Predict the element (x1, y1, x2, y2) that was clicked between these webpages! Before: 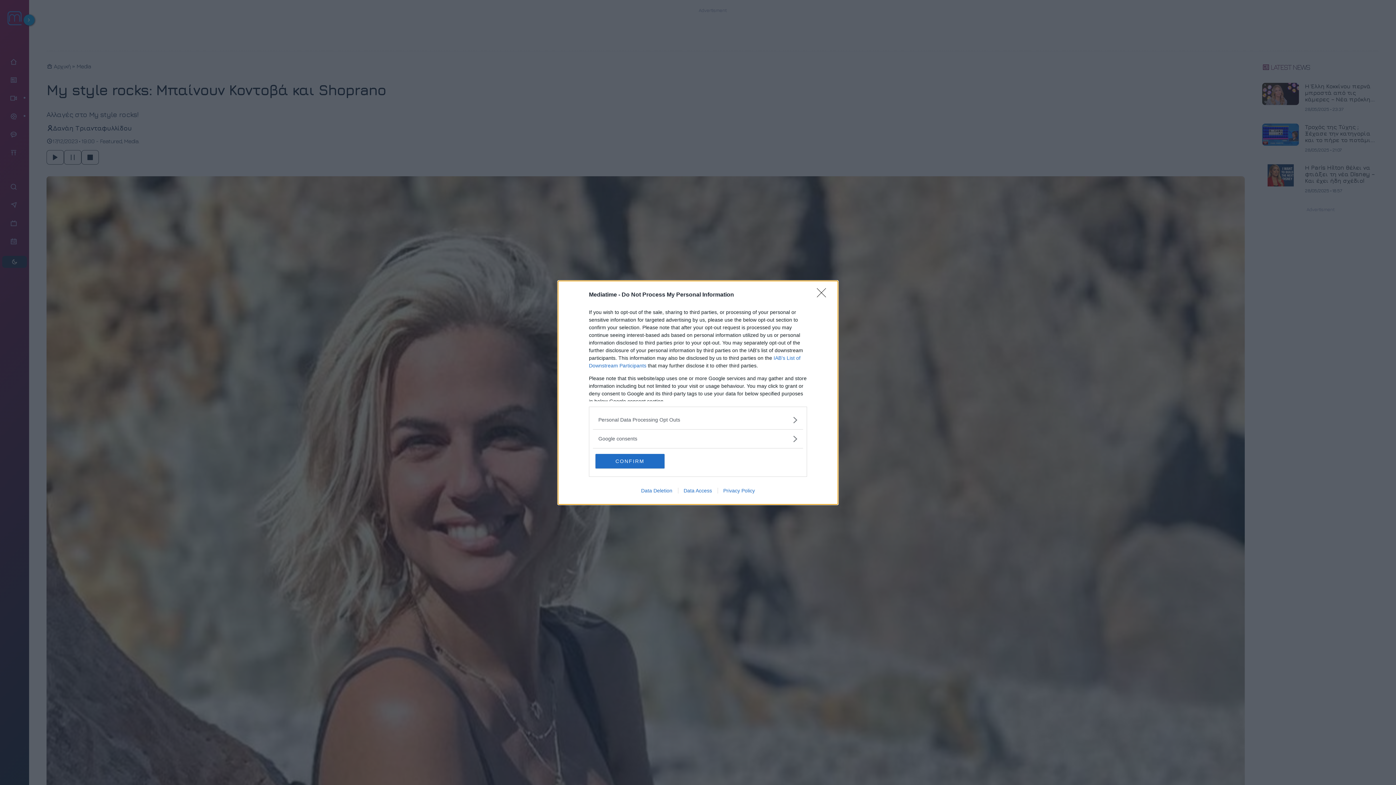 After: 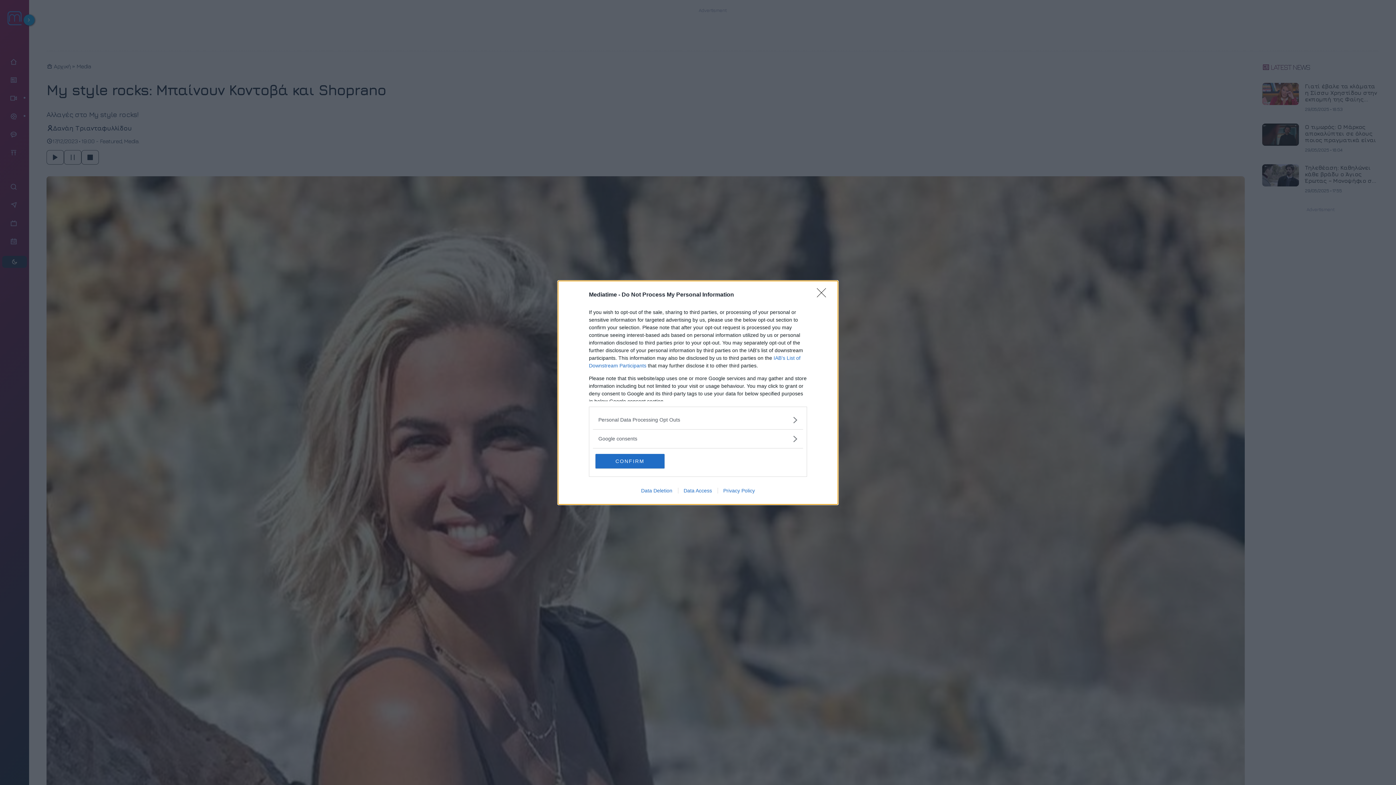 Action: label: Data Deletion bbox: (635, 487, 678, 493)